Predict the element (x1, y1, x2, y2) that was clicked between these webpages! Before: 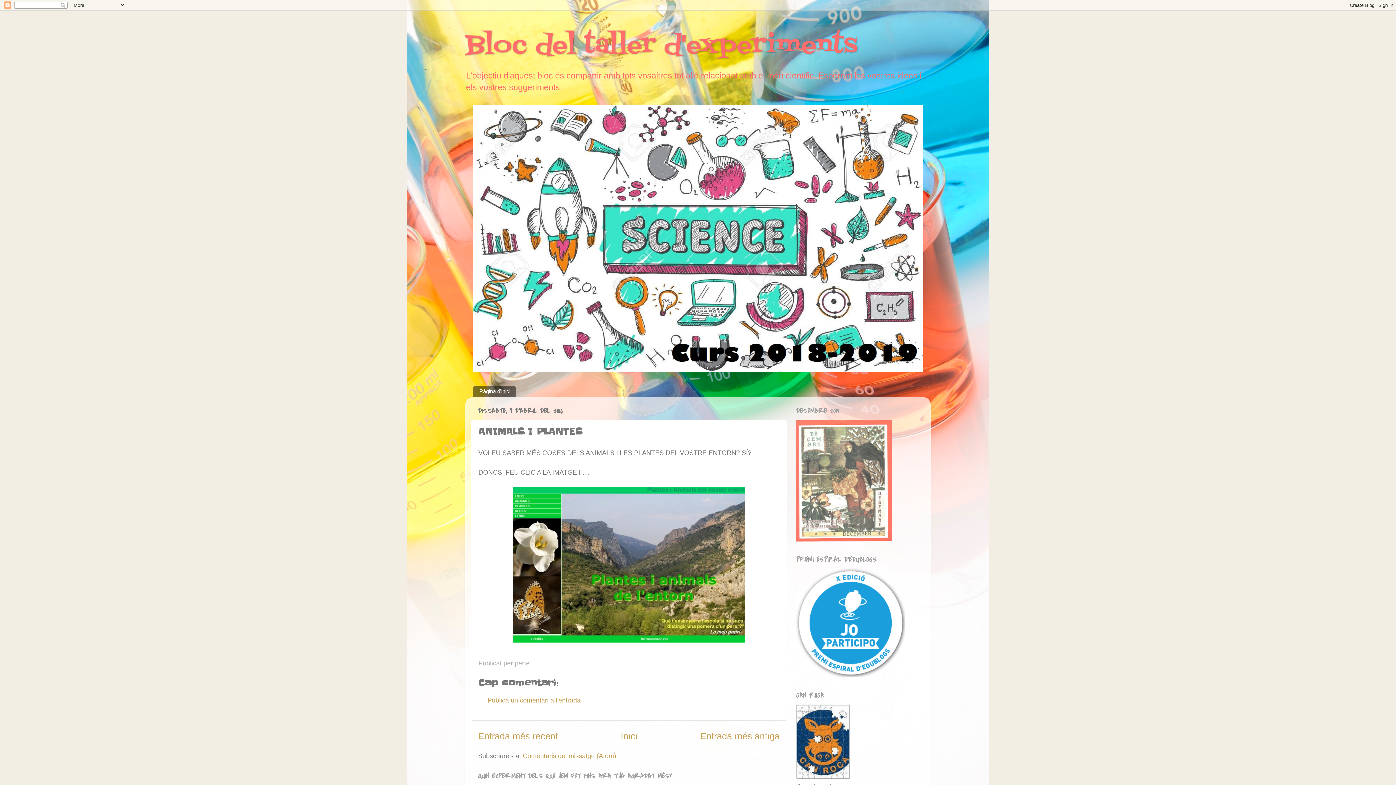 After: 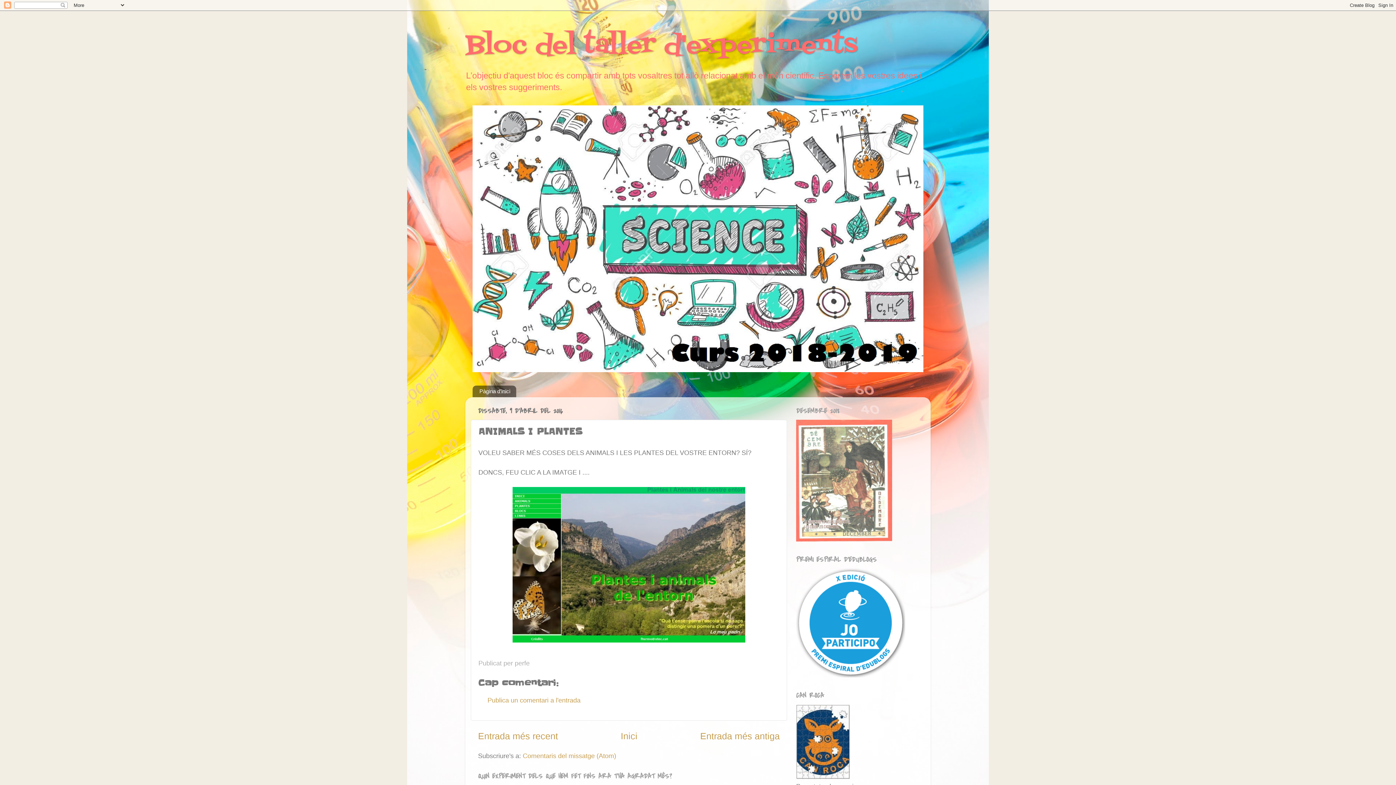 Action: bbox: (512, 636, 745, 644)